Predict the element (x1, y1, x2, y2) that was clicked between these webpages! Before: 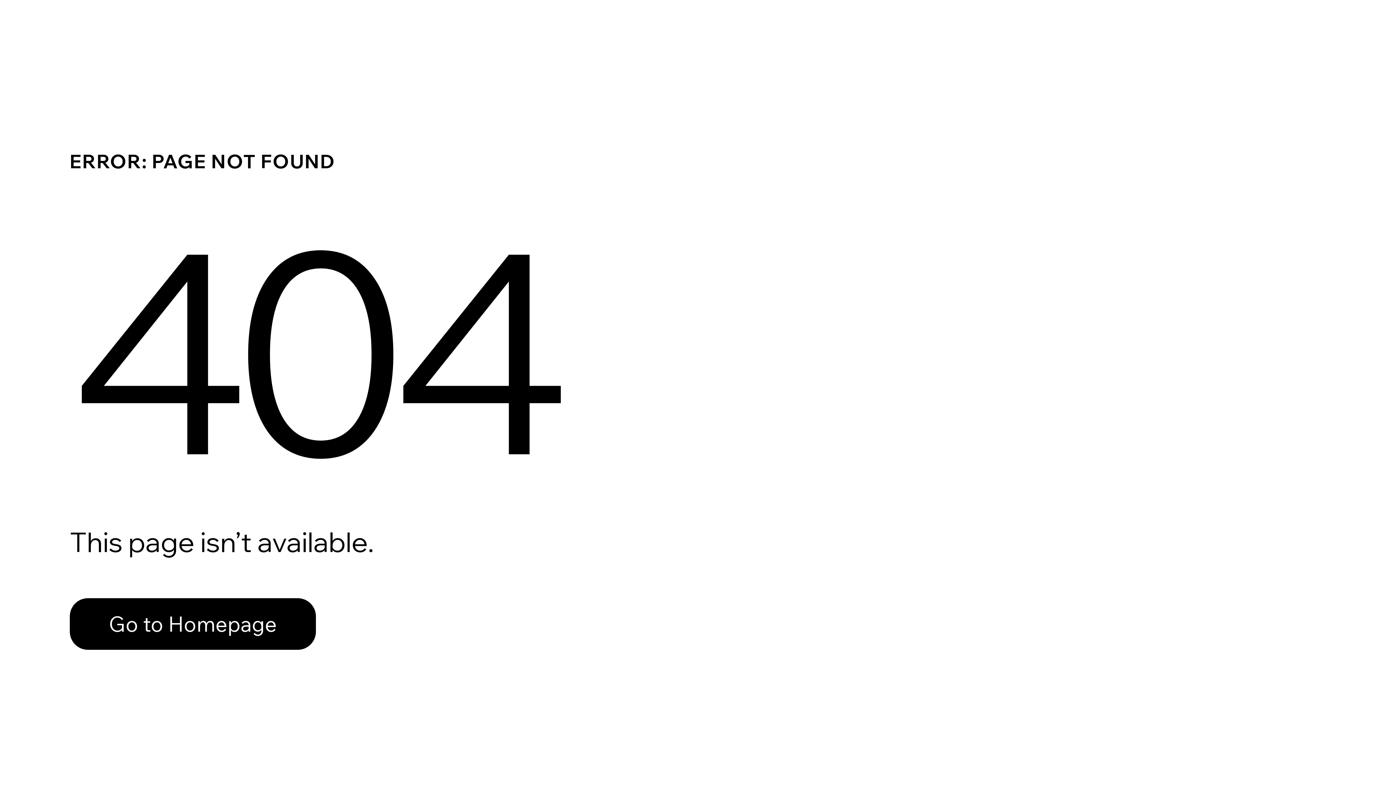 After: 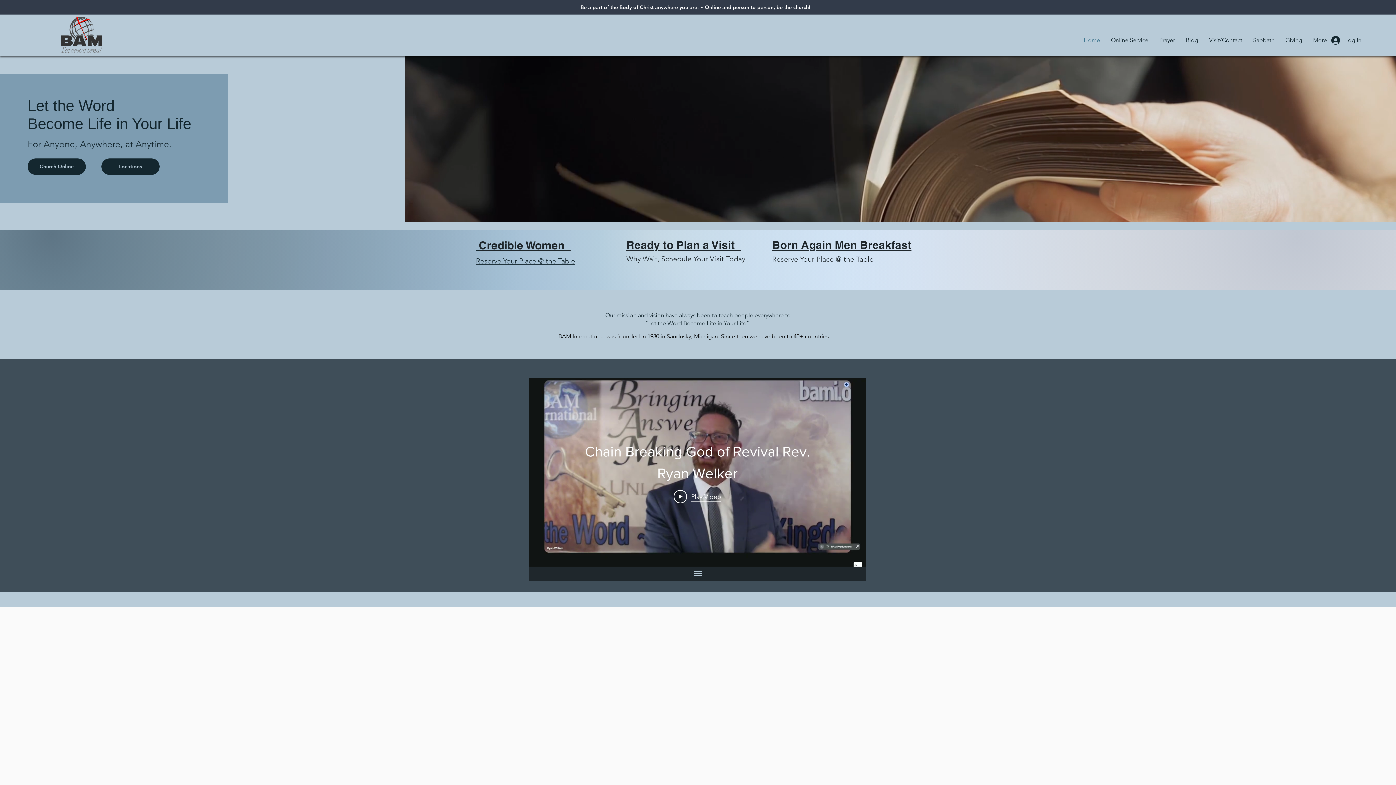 Action: bbox: (69, 582, 768, 659) label: Go to Homepage